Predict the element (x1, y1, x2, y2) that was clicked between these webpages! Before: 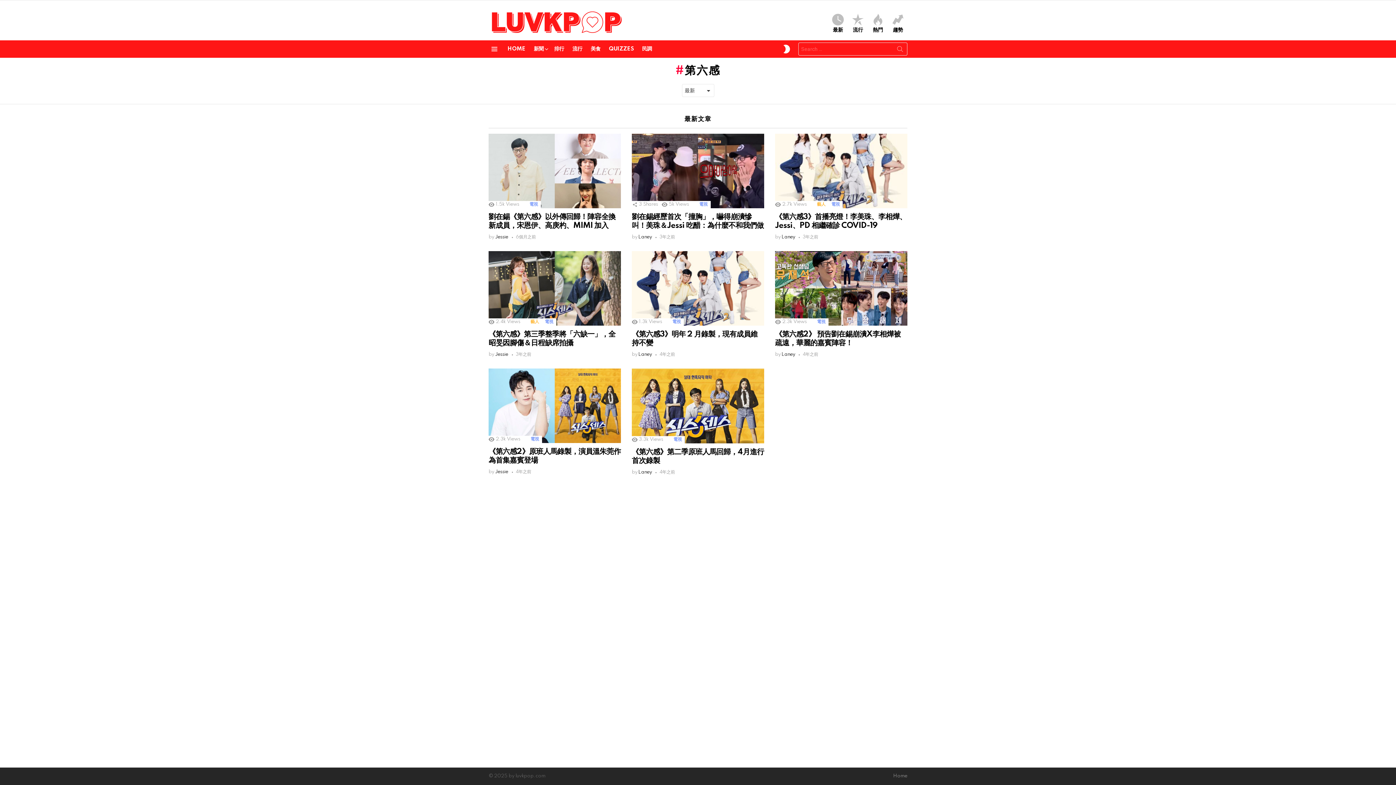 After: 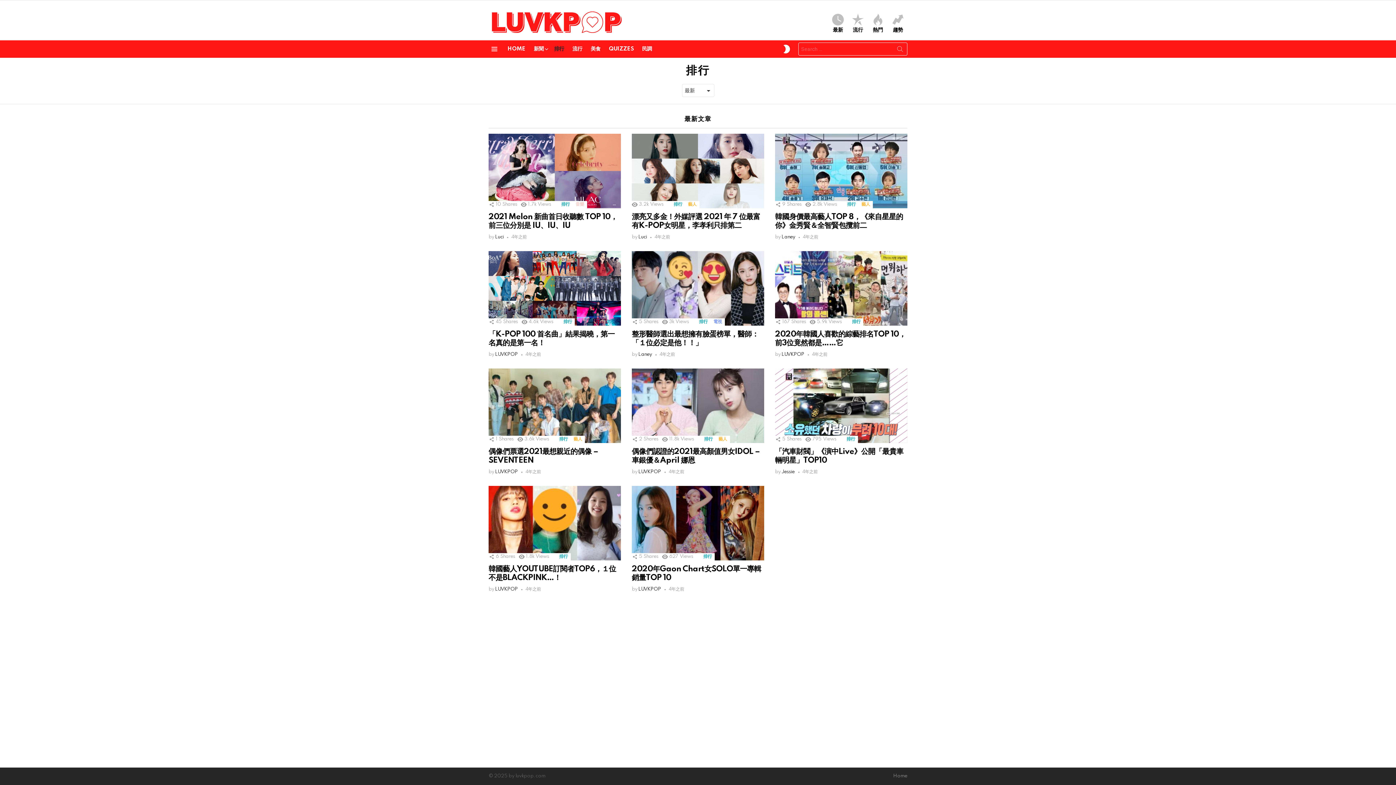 Action: label: 排行 bbox: (550, 43, 567, 54)